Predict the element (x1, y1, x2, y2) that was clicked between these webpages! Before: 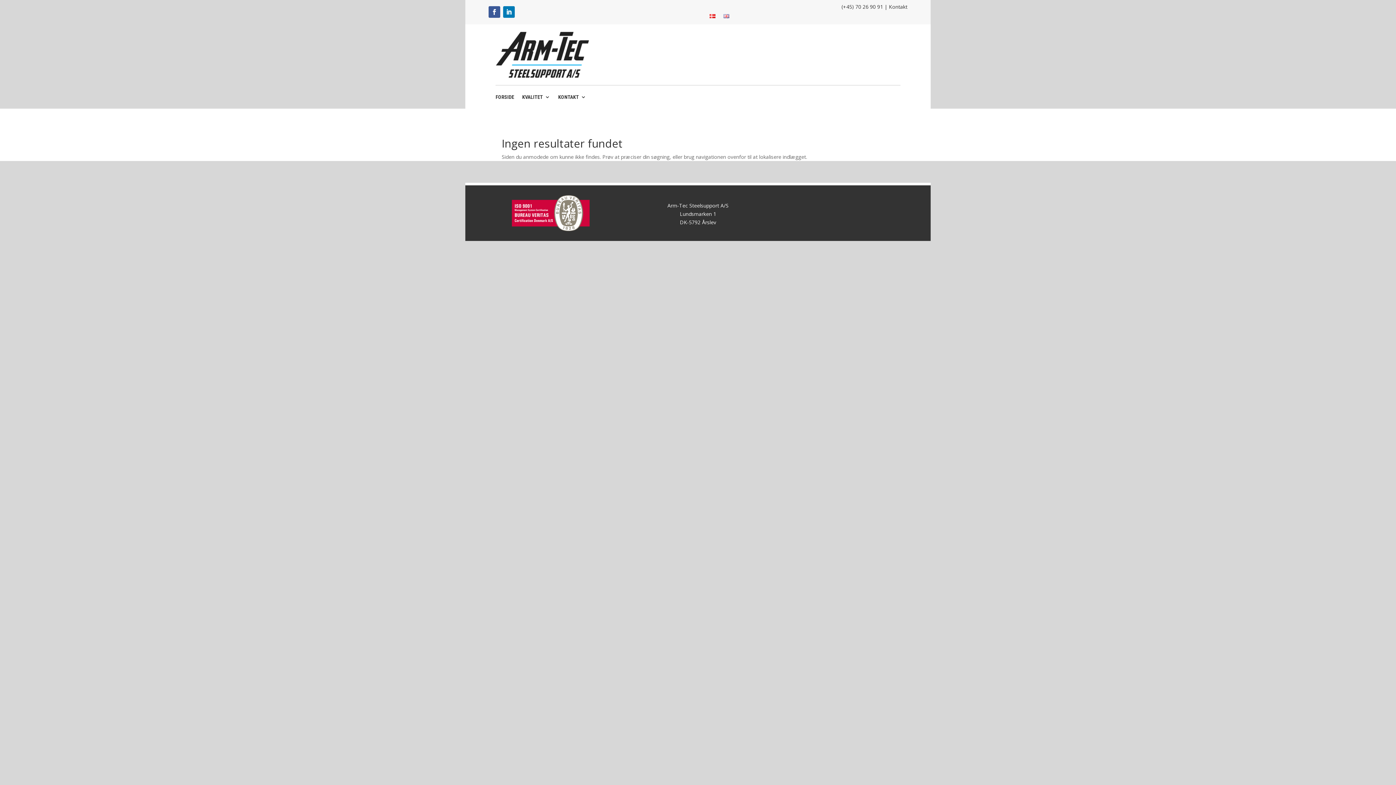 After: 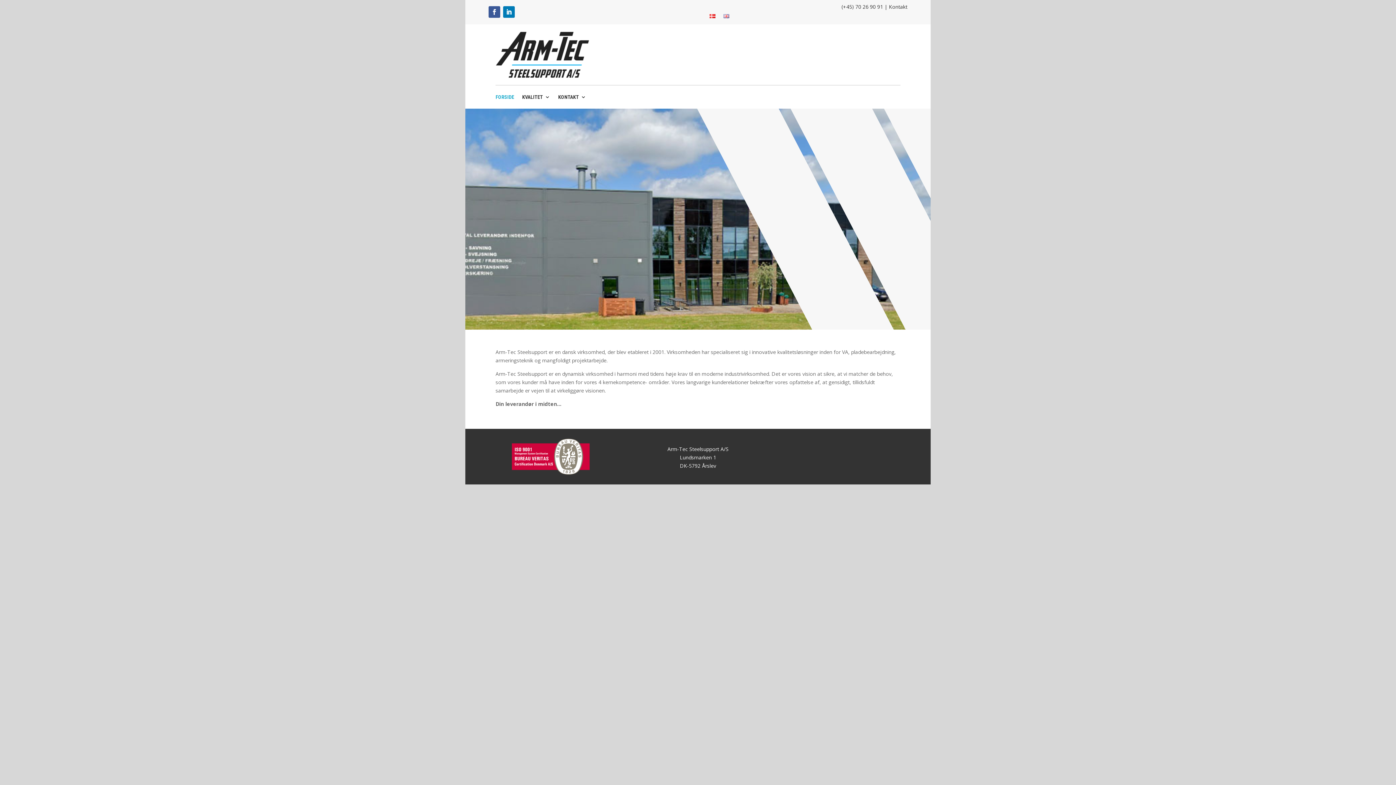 Action: label: FORSIDE bbox: (495, 94, 514, 102)